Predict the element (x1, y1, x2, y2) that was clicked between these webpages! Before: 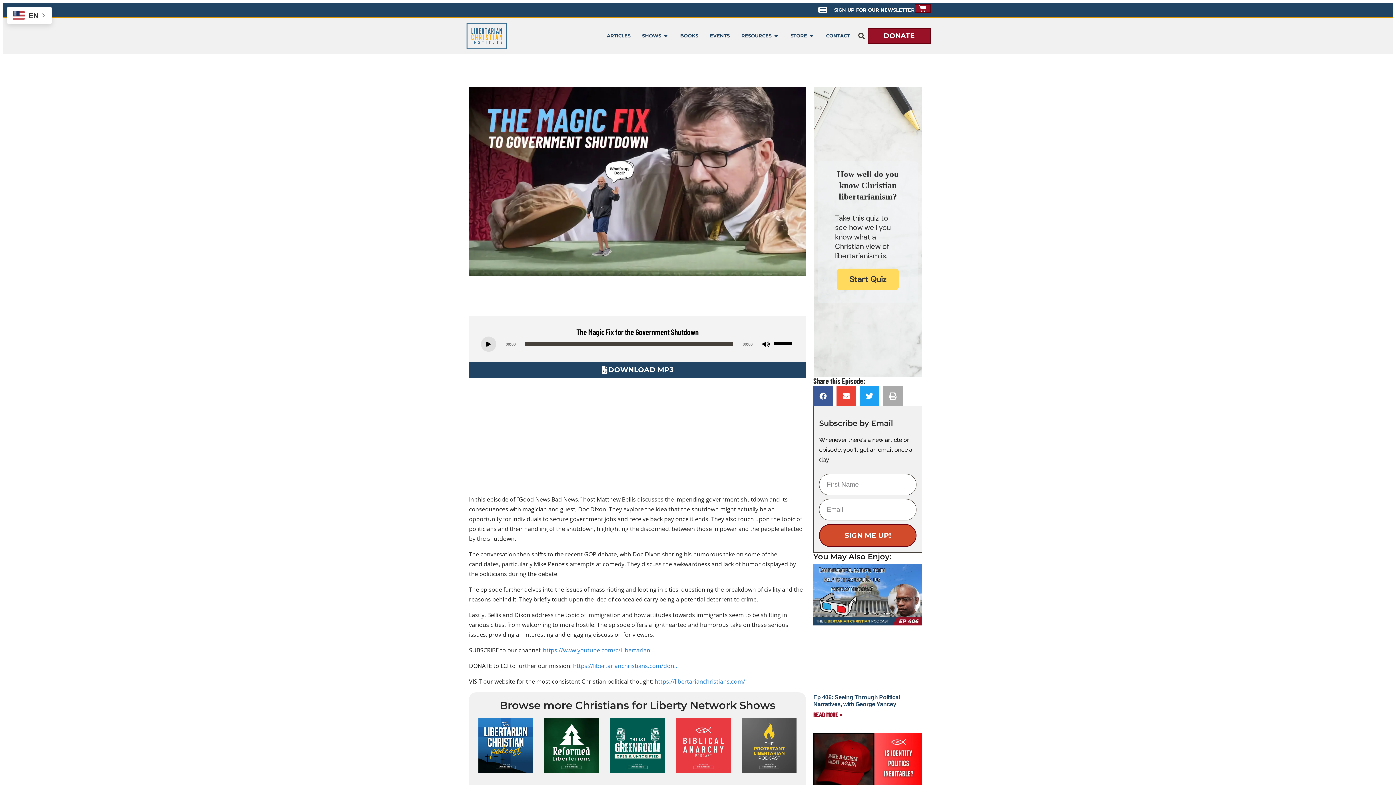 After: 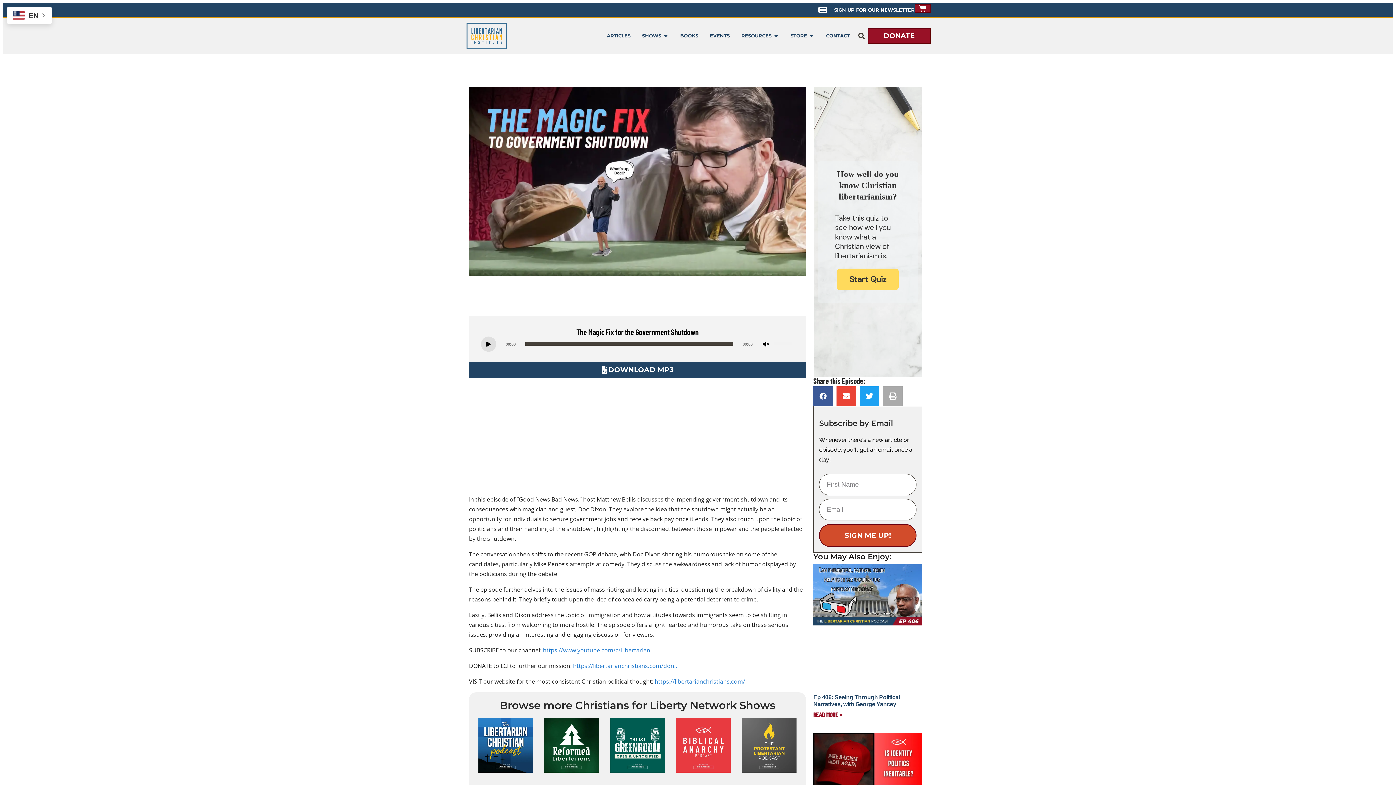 Action: label: Mute bbox: (762, 340, 769, 348)